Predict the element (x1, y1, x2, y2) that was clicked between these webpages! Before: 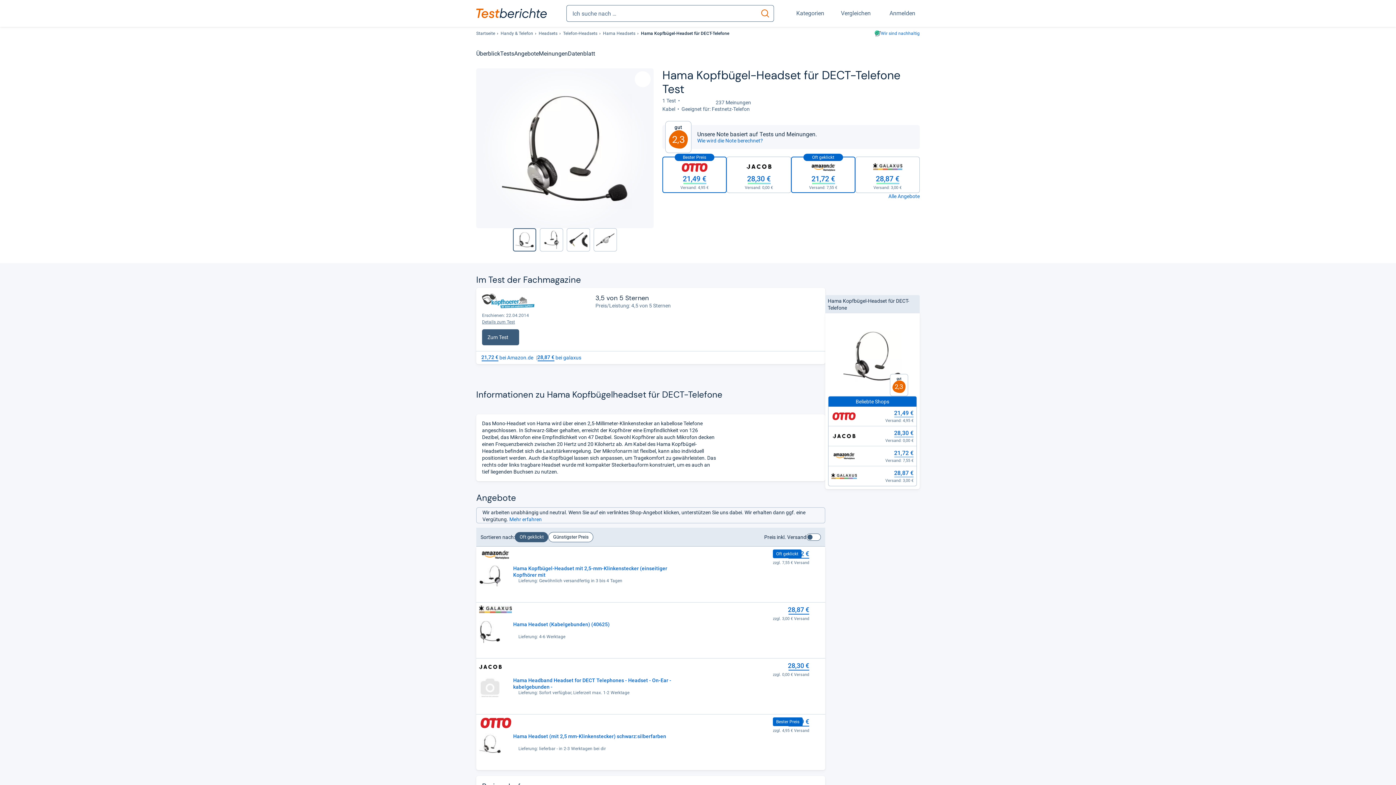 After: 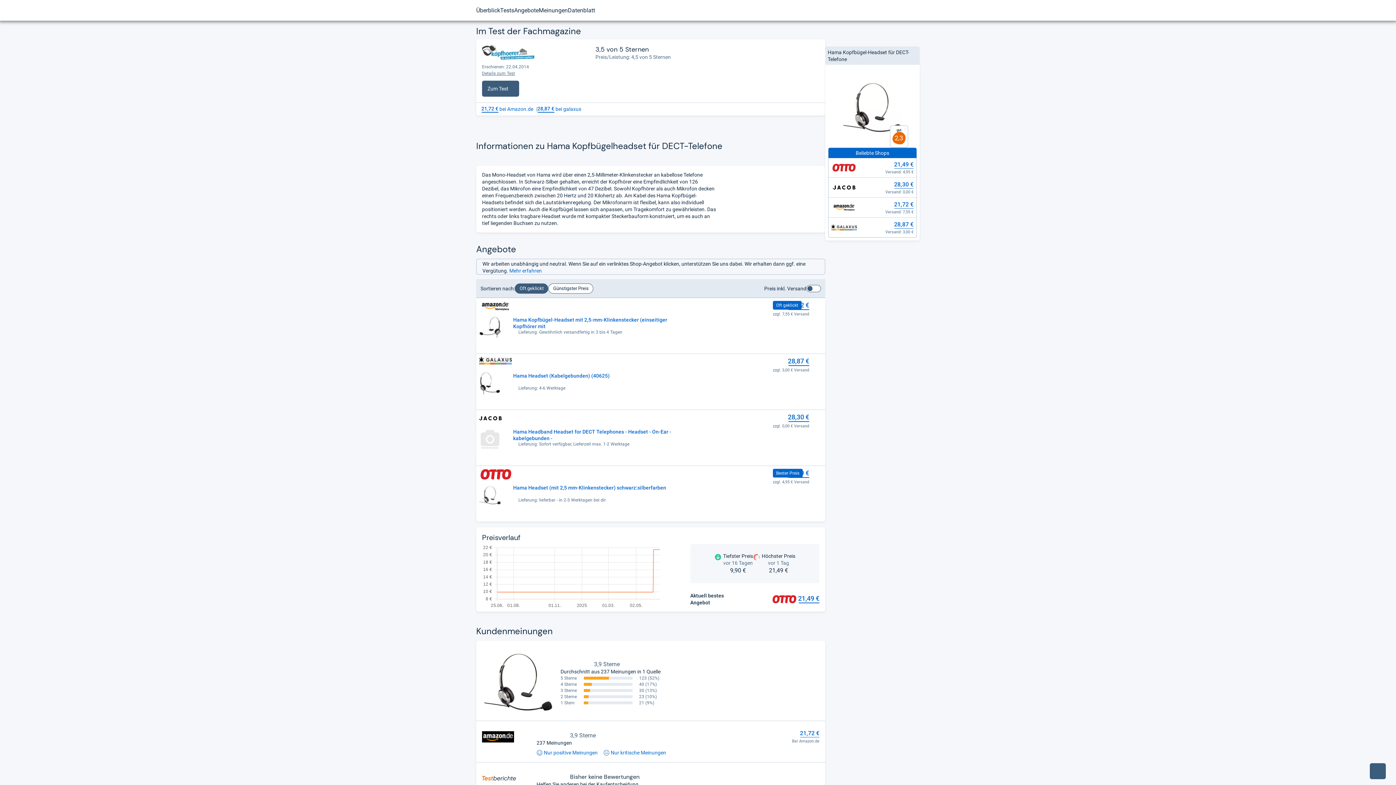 Action: label: Tests bbox: (500, 43, 514, 64)